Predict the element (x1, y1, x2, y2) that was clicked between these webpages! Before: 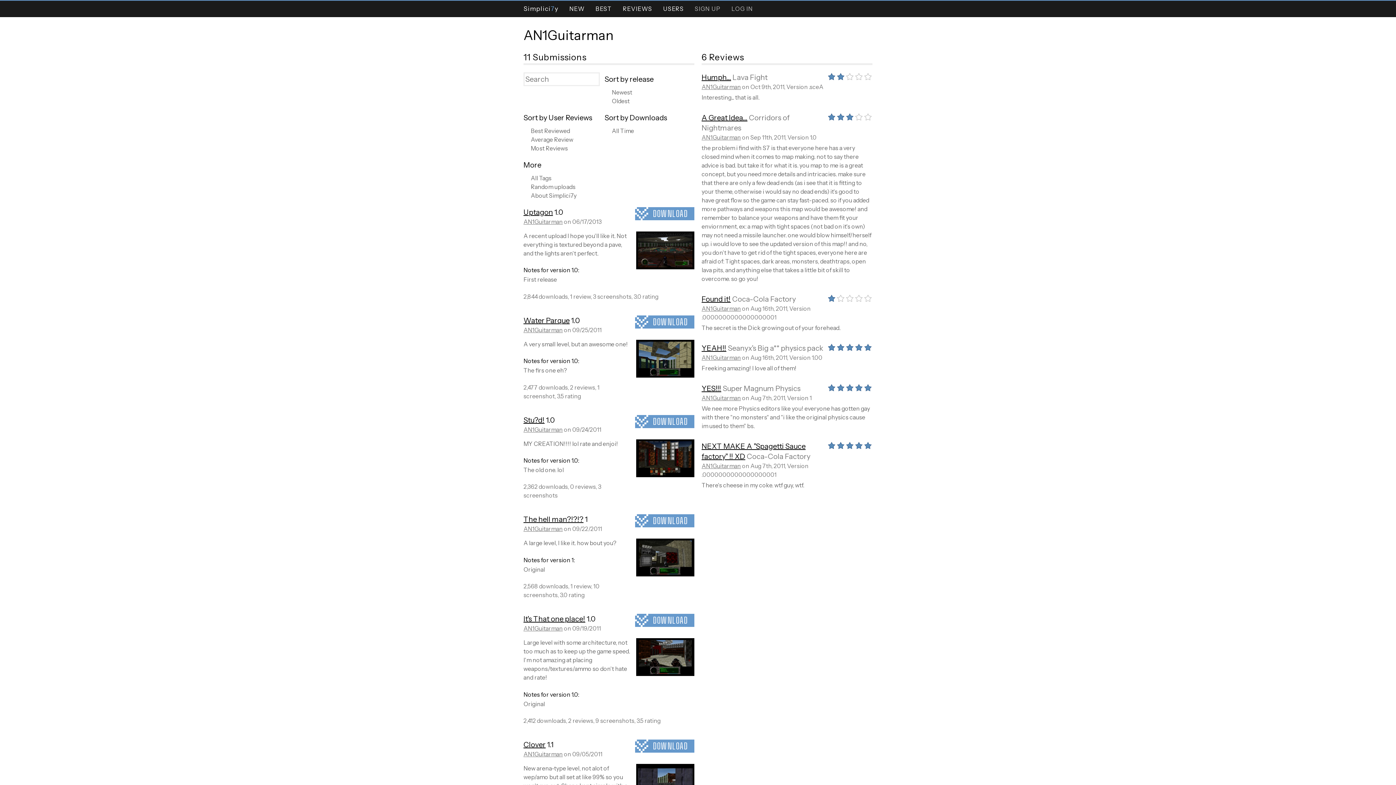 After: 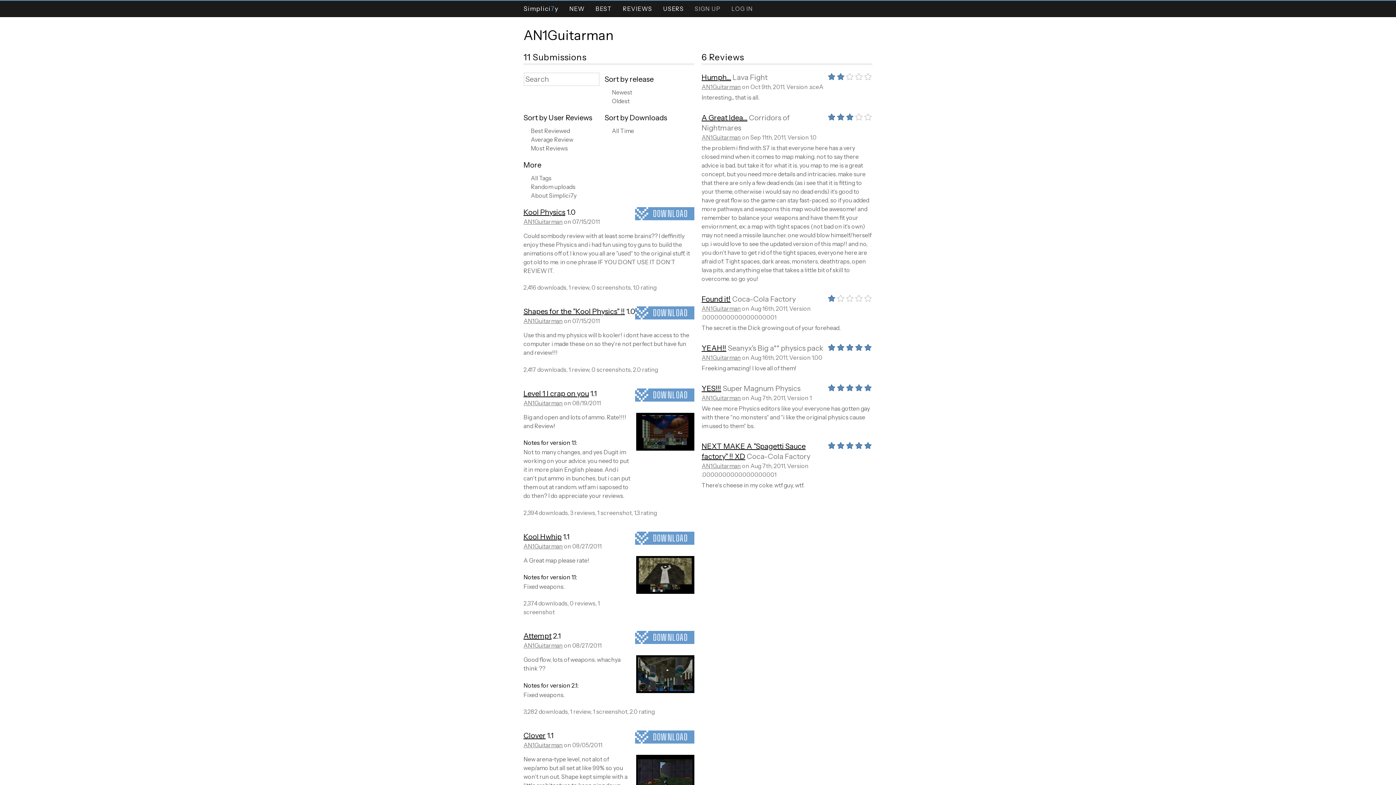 Action: label: Oldest bbox: (612, 97, 629, 104)